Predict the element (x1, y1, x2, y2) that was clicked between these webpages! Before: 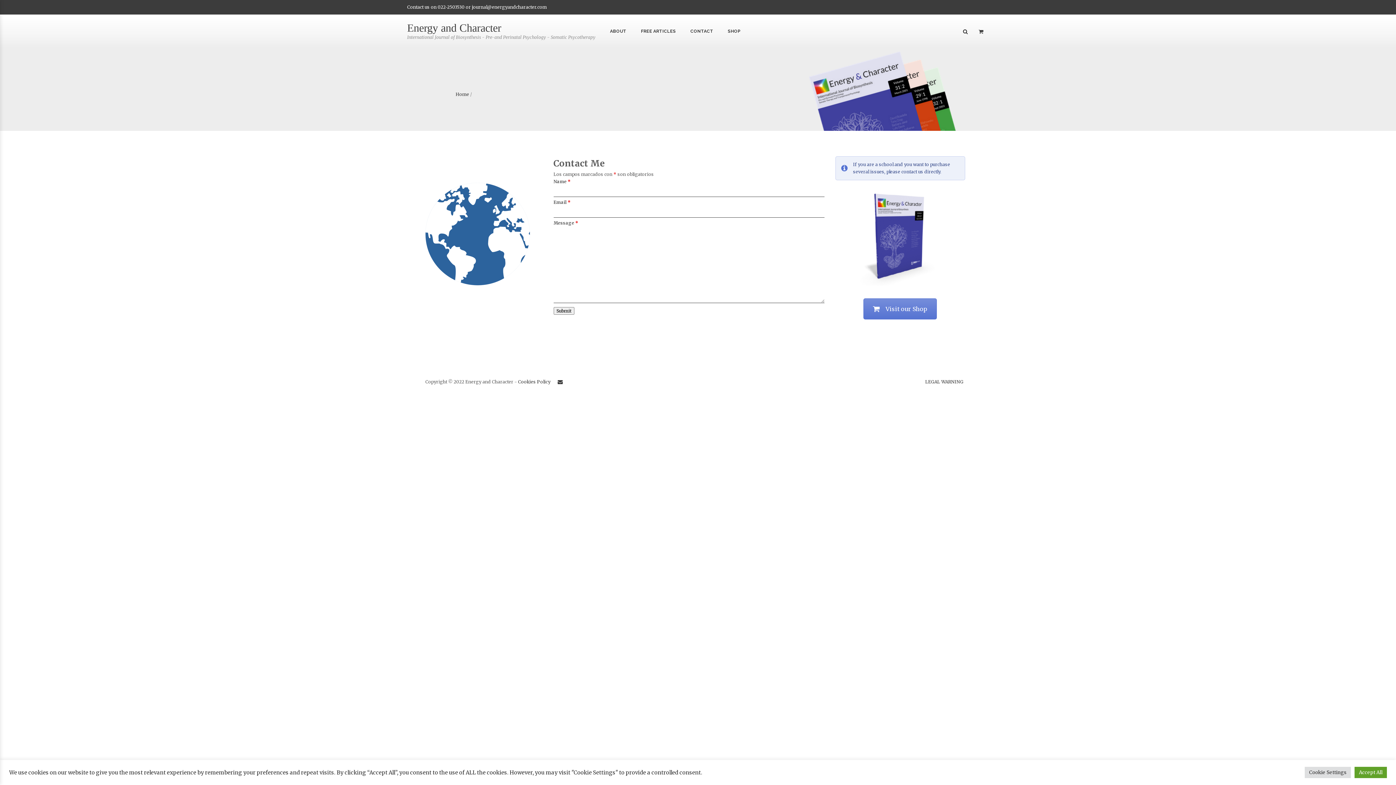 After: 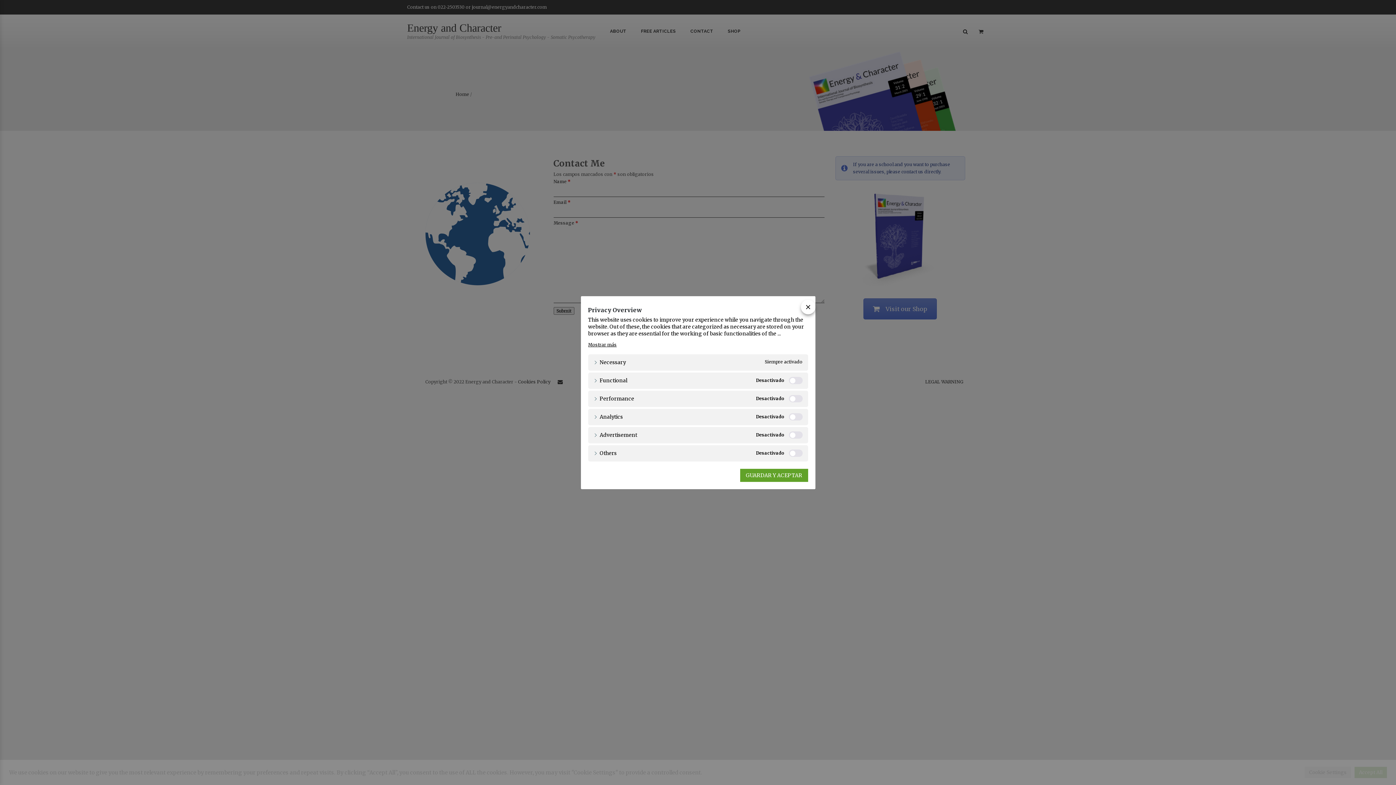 Action: label: Cookie Settings bbox: (1305, 767, 1351, 778)